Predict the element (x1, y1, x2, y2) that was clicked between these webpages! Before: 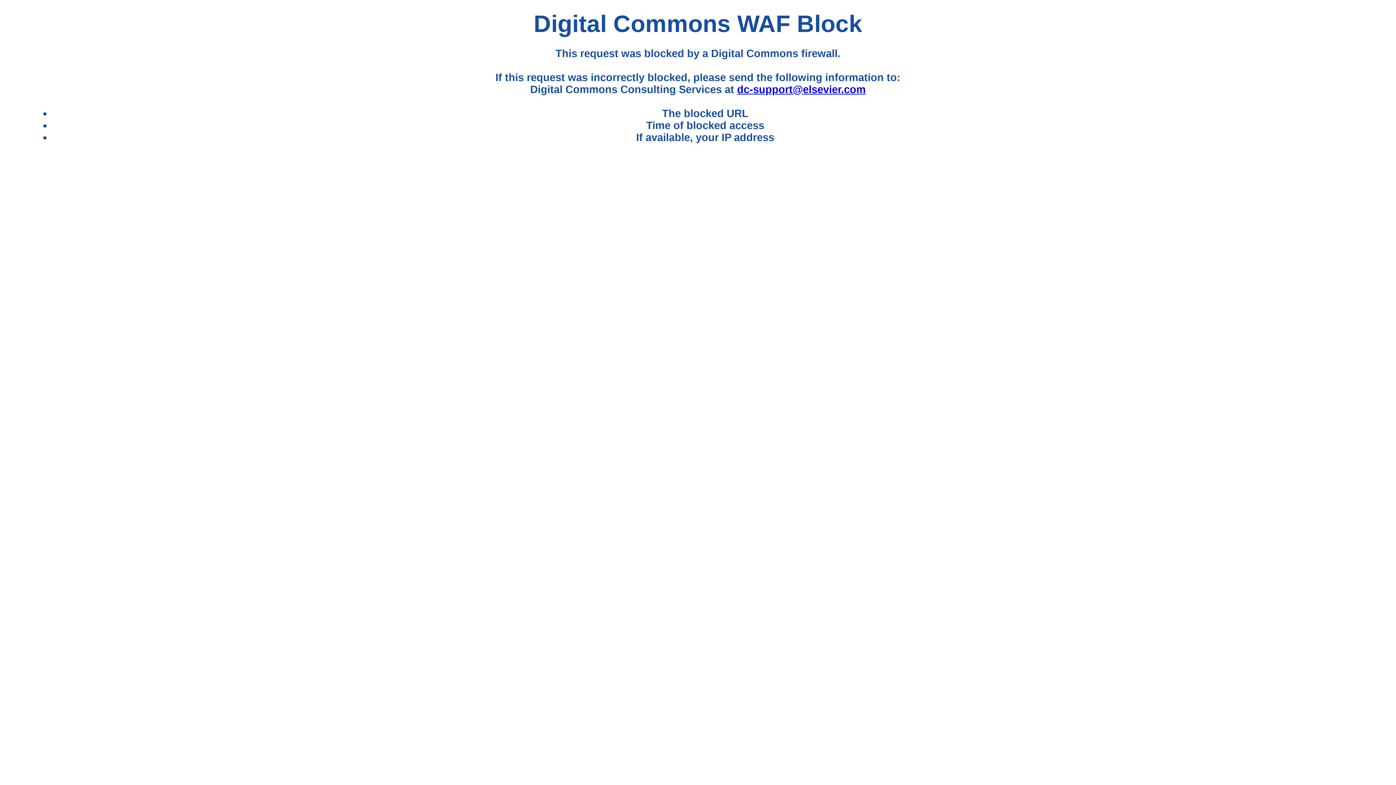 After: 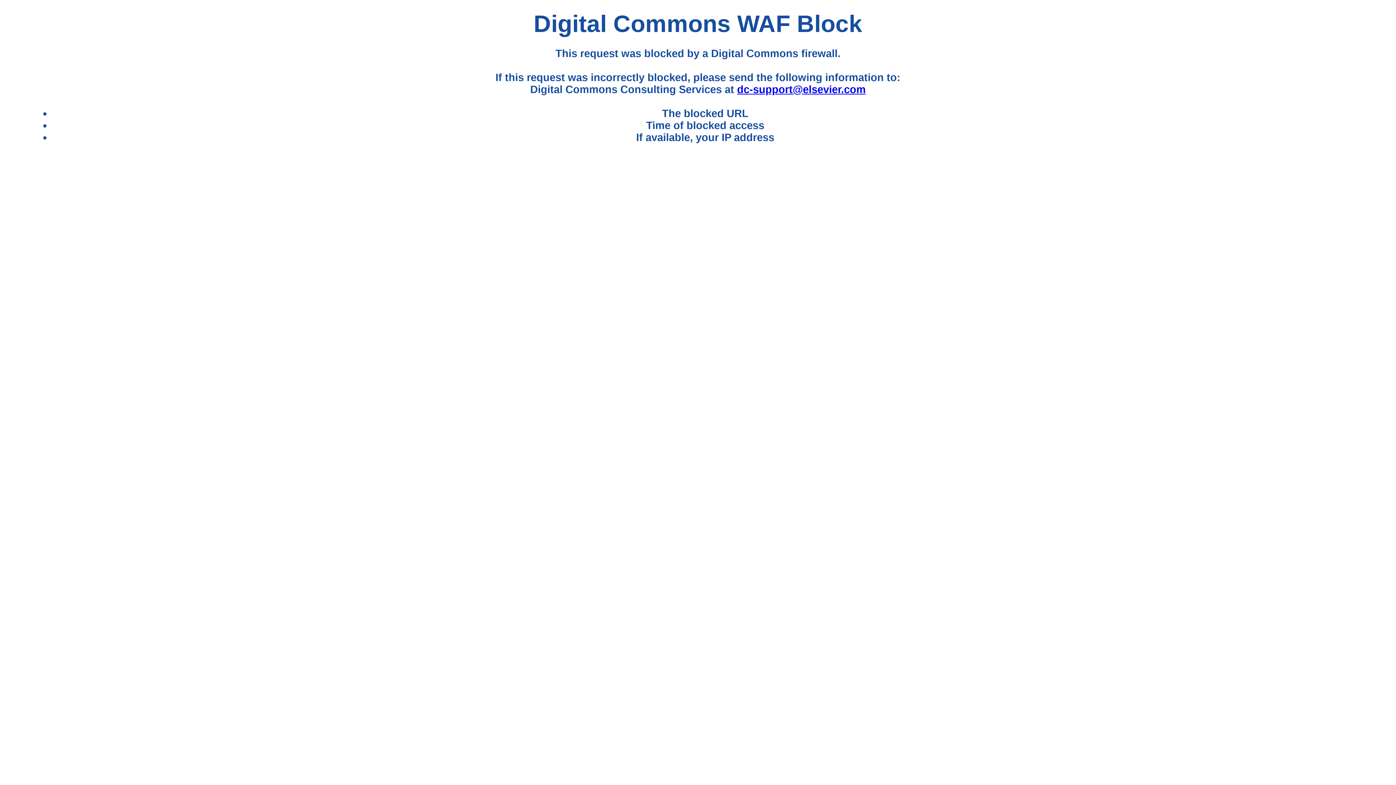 Action: bbox: (737, 83, 865, 95) label: dc-support@elsevier.com